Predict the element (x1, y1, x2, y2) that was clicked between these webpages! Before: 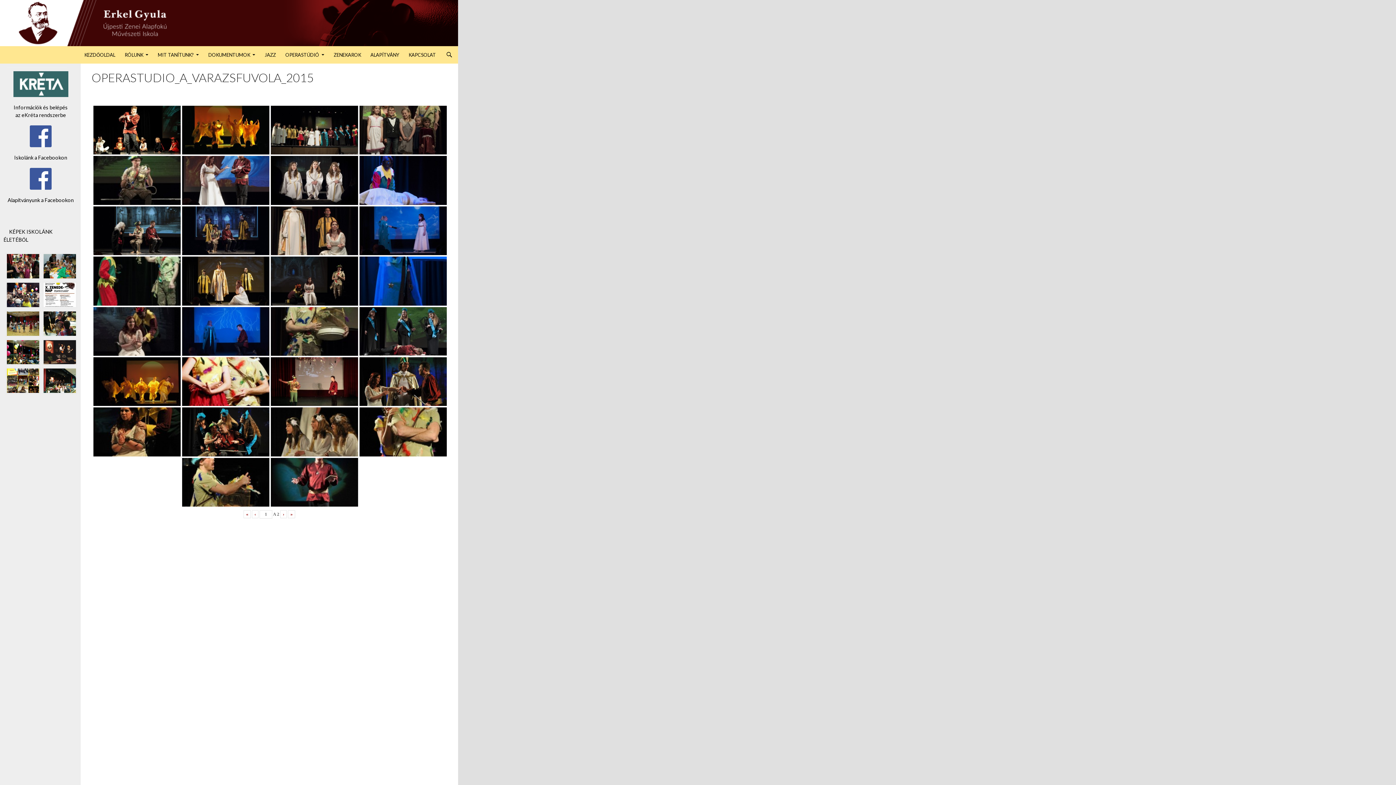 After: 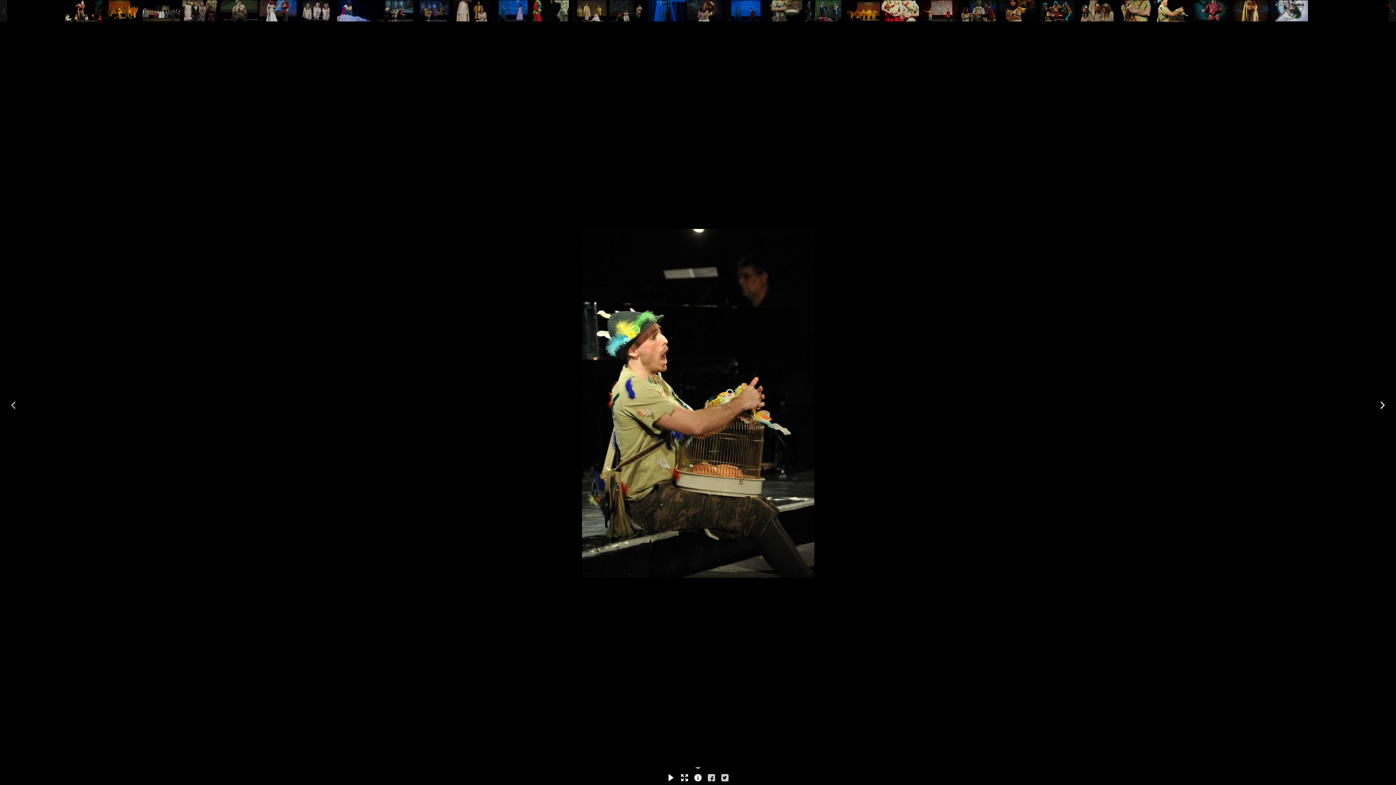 Action: label: a varazsfuvola 04 bbox: (182, 458, 269, 506)